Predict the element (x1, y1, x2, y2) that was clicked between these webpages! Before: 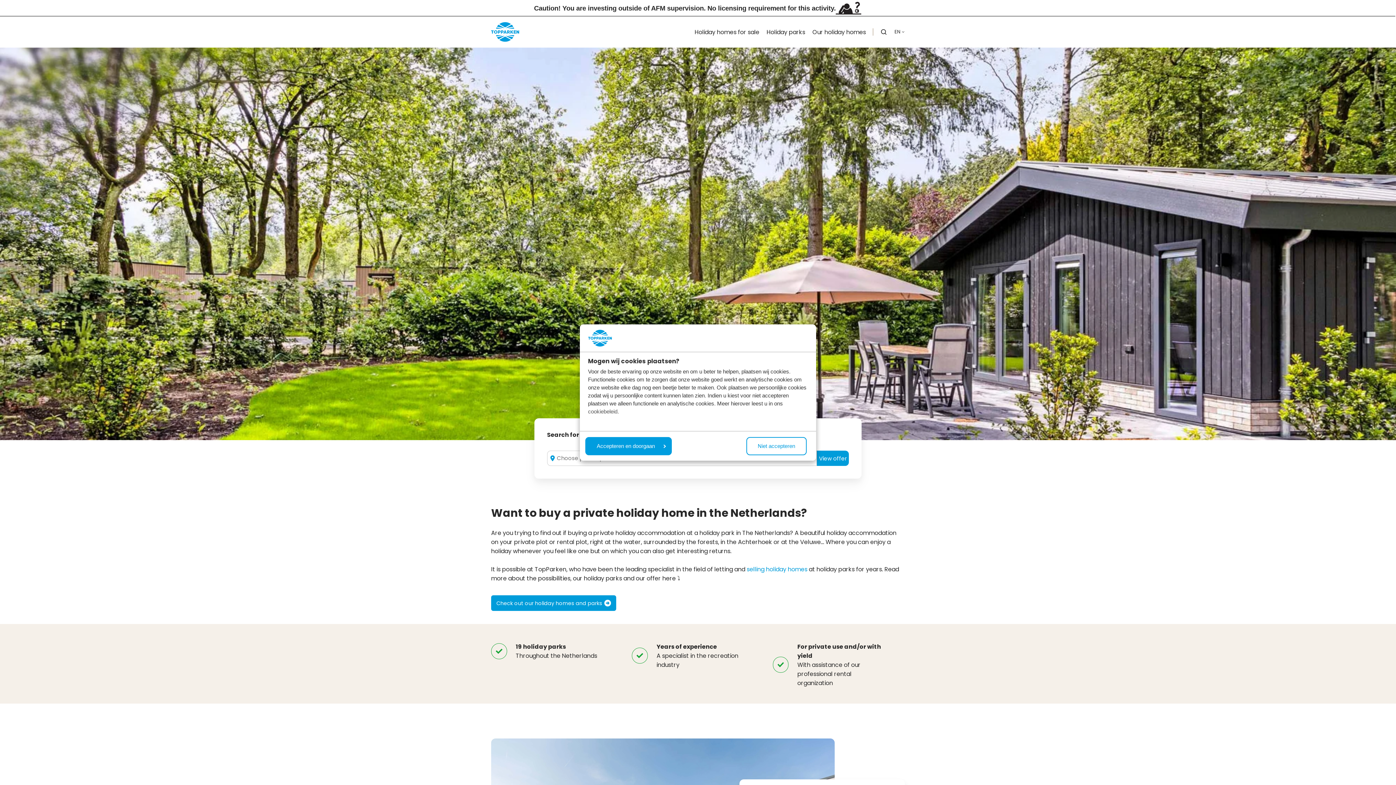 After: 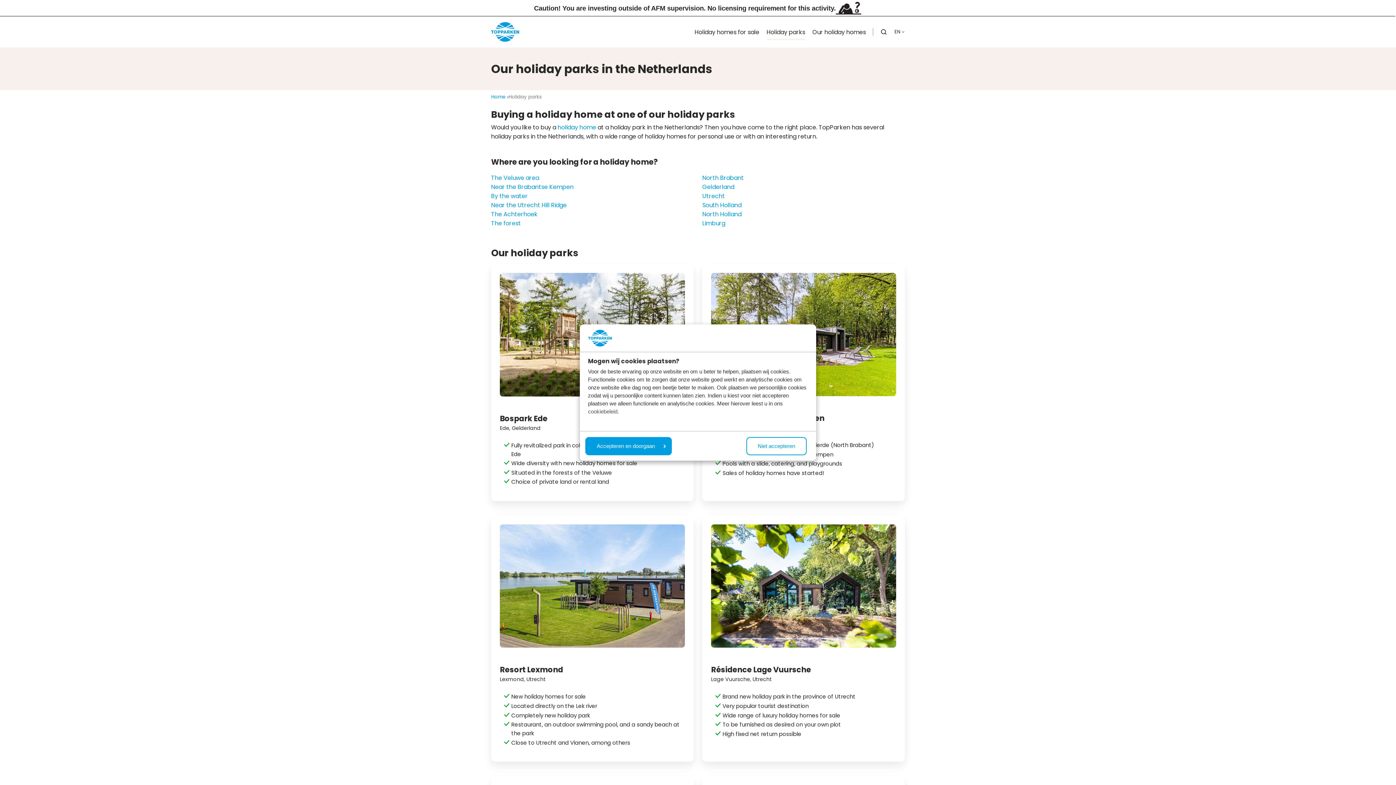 Action: label: Holiday parks bbox: (766, 24, 805, 39)